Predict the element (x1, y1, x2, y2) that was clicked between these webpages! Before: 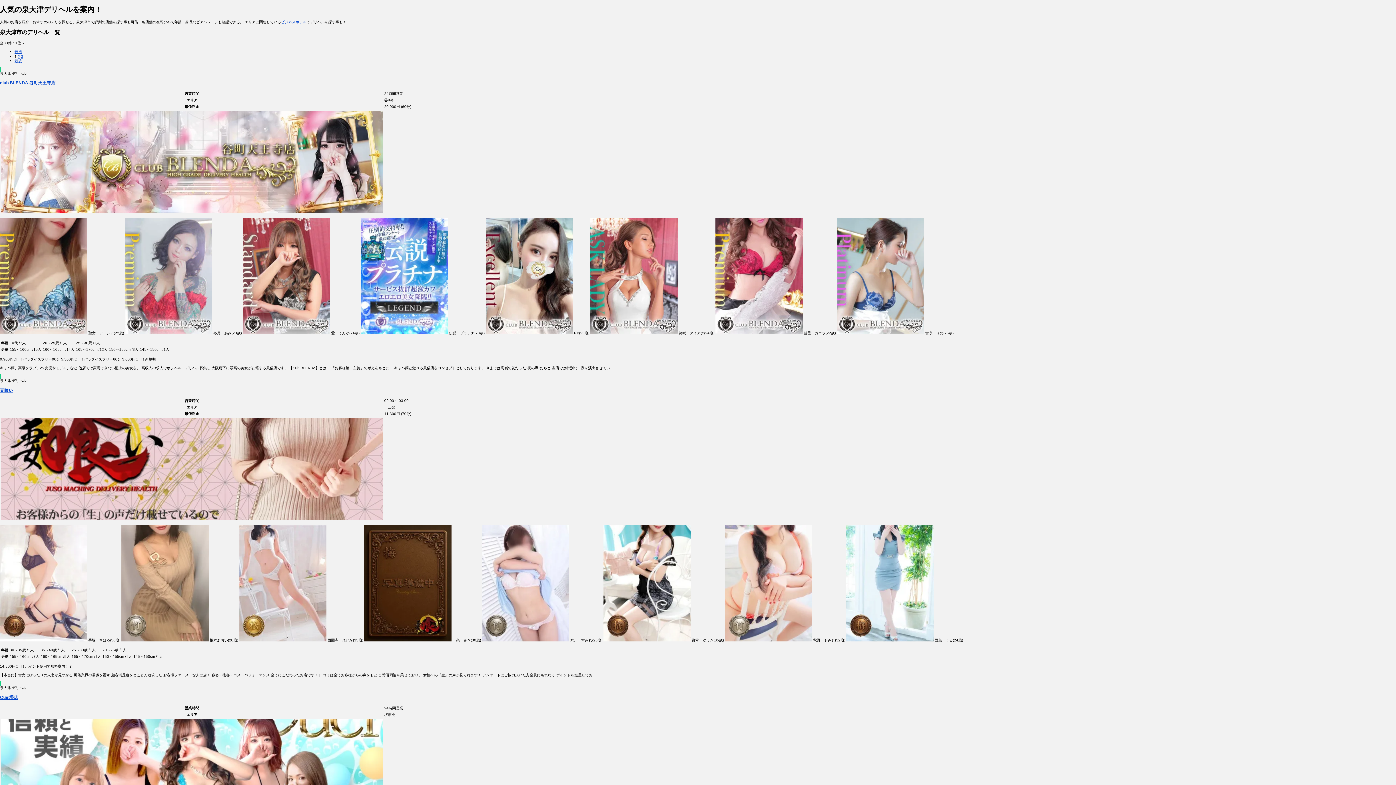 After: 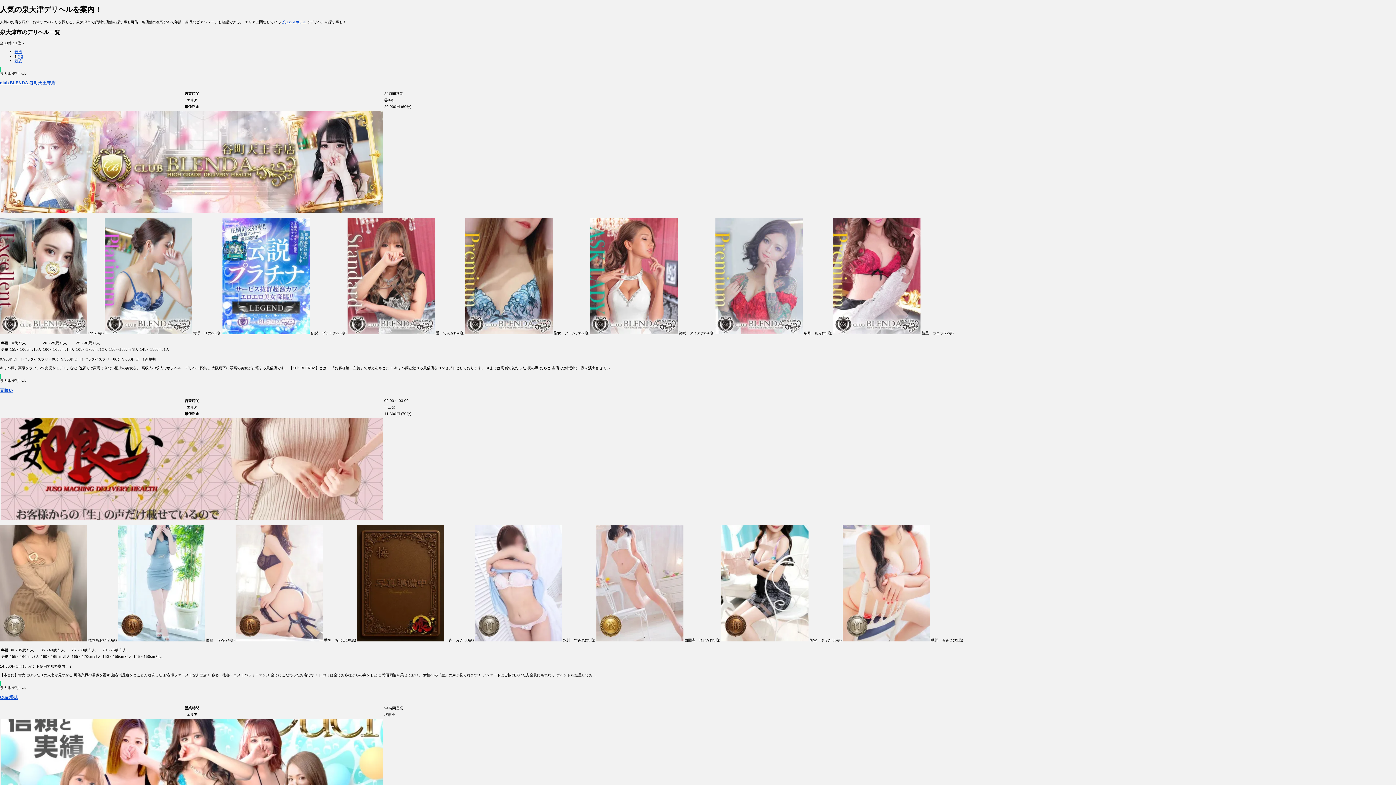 Action: bbox: (14, 49, 21, 53) label: 最初